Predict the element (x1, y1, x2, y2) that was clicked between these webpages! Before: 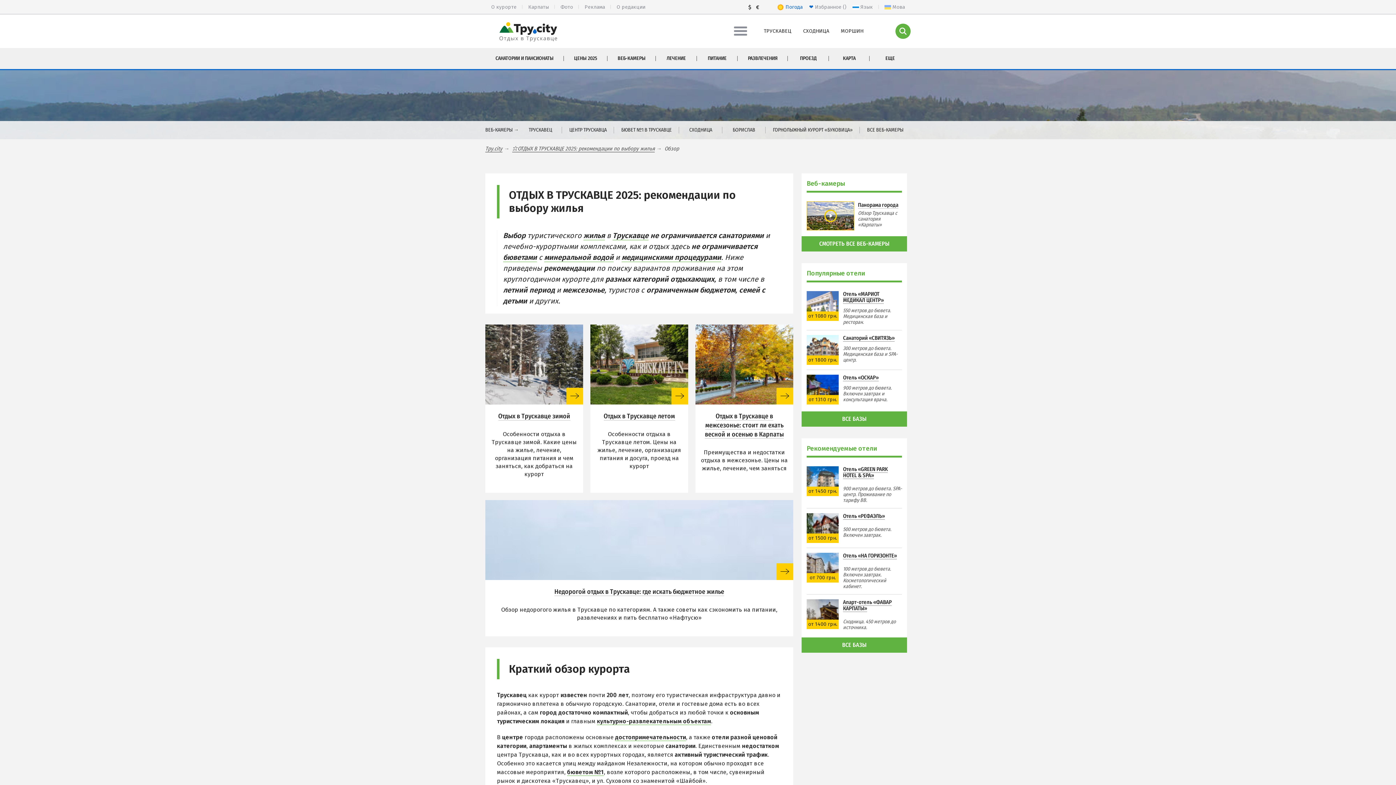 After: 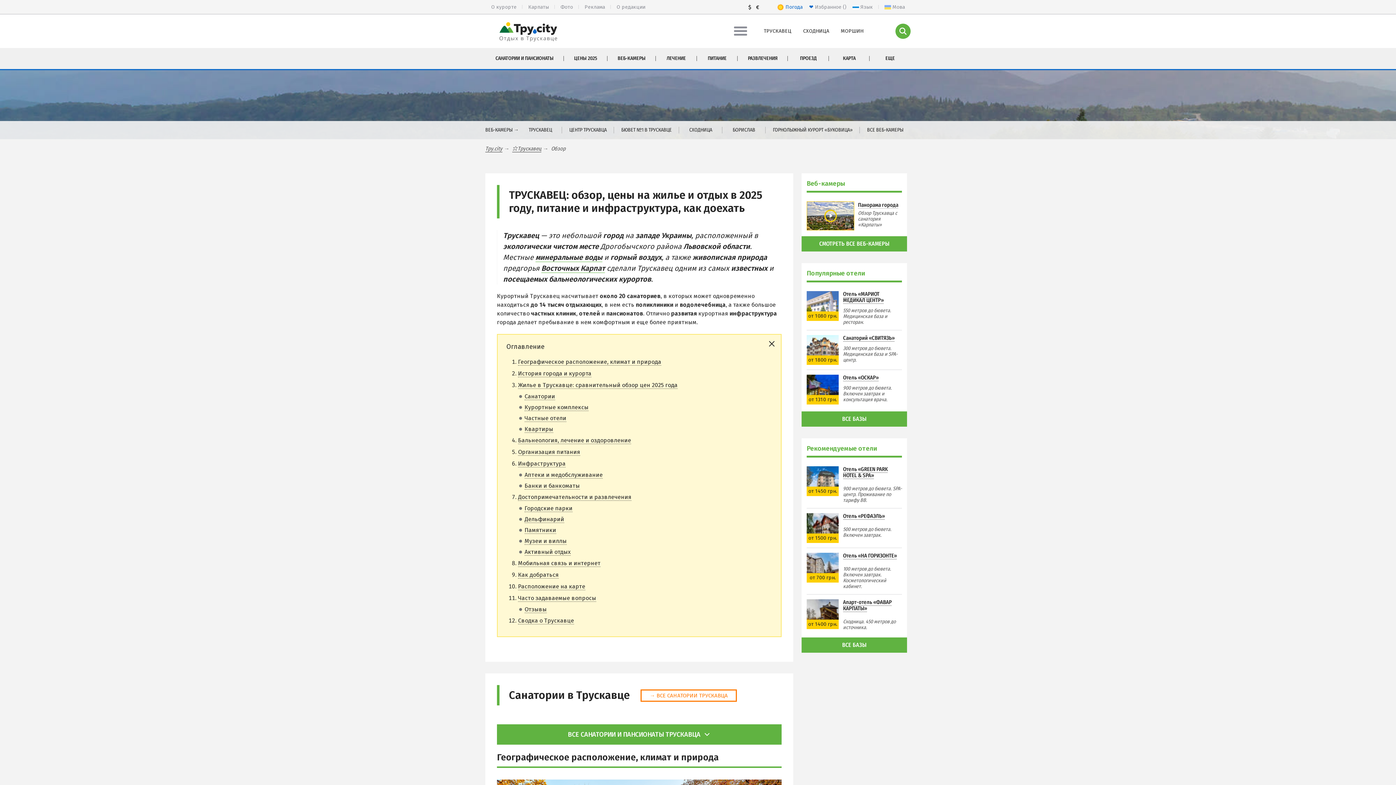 Action: bbox: (491, 4, 516, 10) label: О курорте